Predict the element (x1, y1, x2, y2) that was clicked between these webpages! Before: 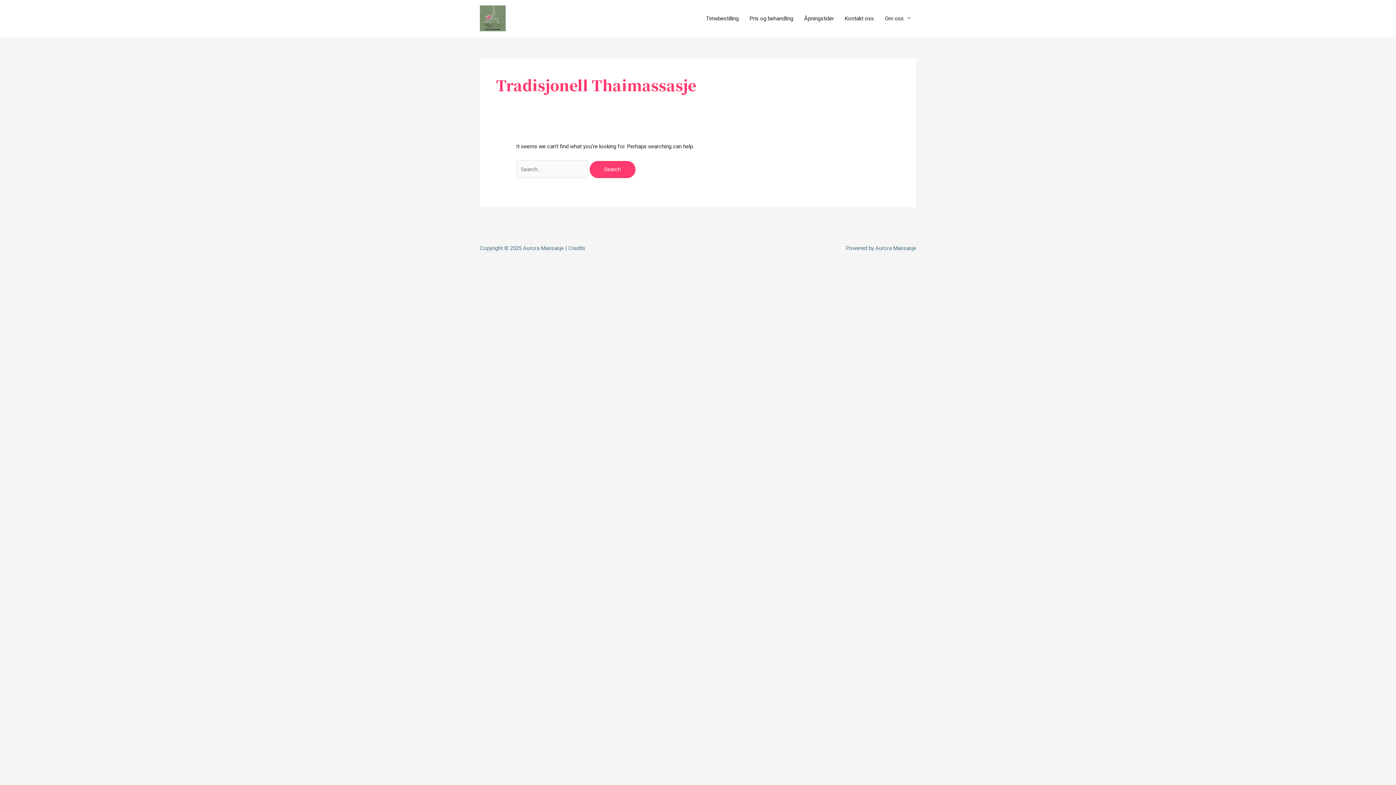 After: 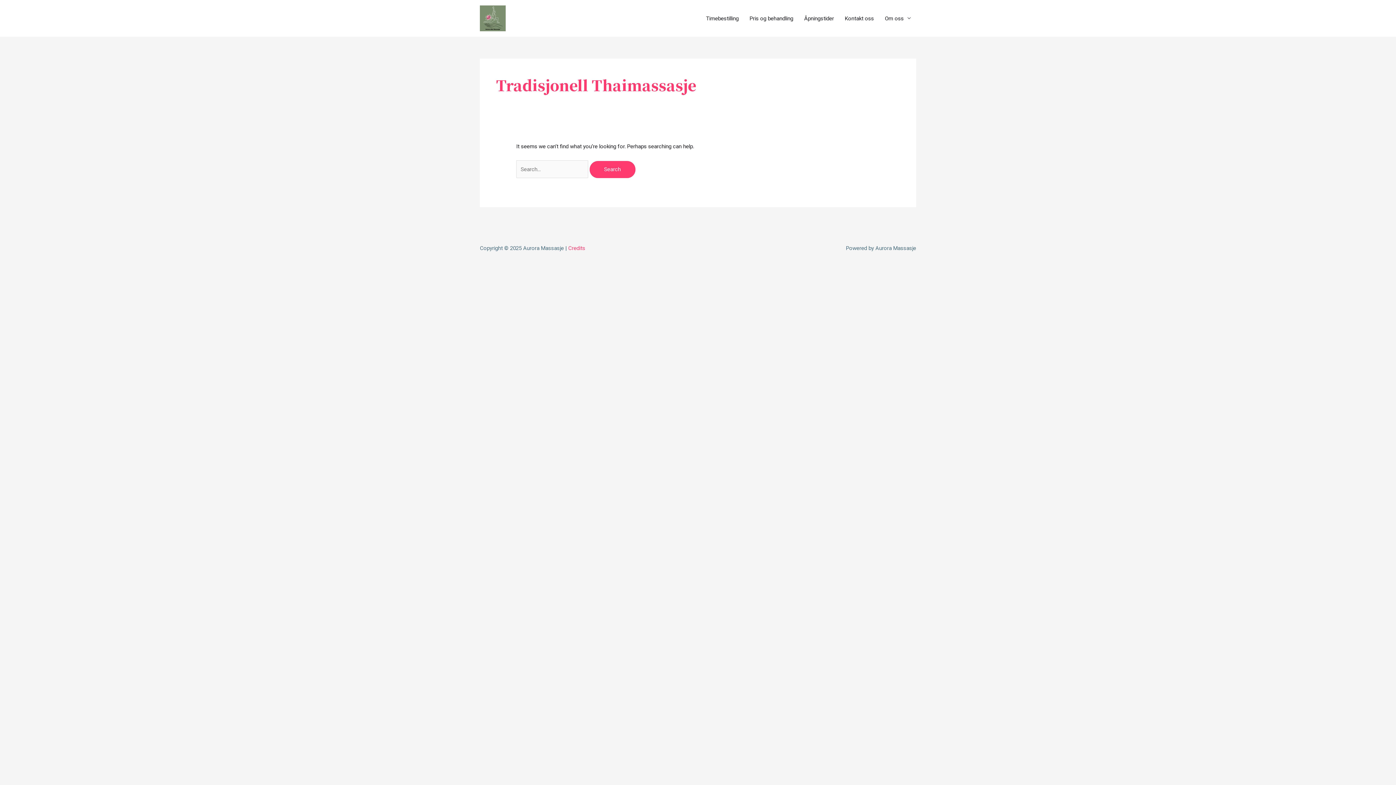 Action: bbox: (568, 245, 585, 251) label: Credits